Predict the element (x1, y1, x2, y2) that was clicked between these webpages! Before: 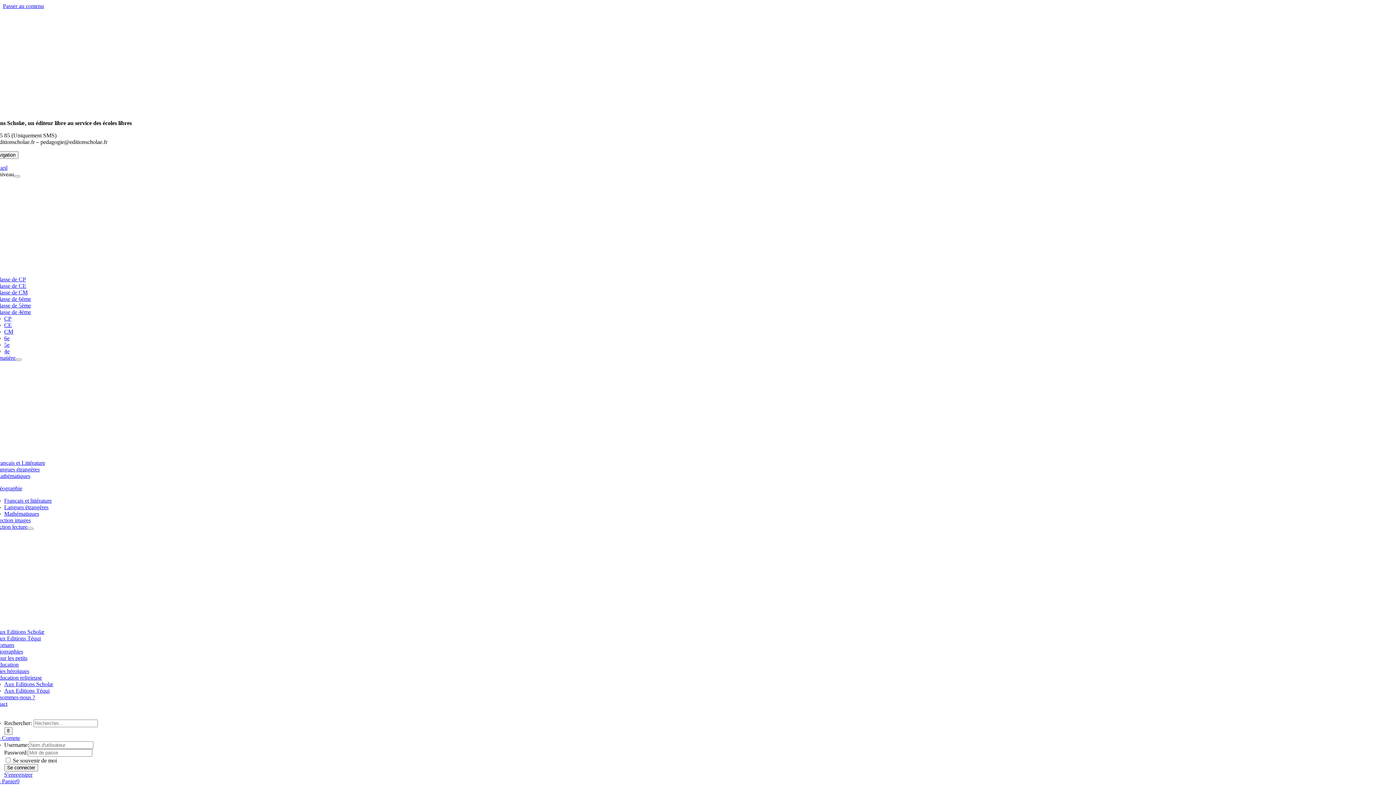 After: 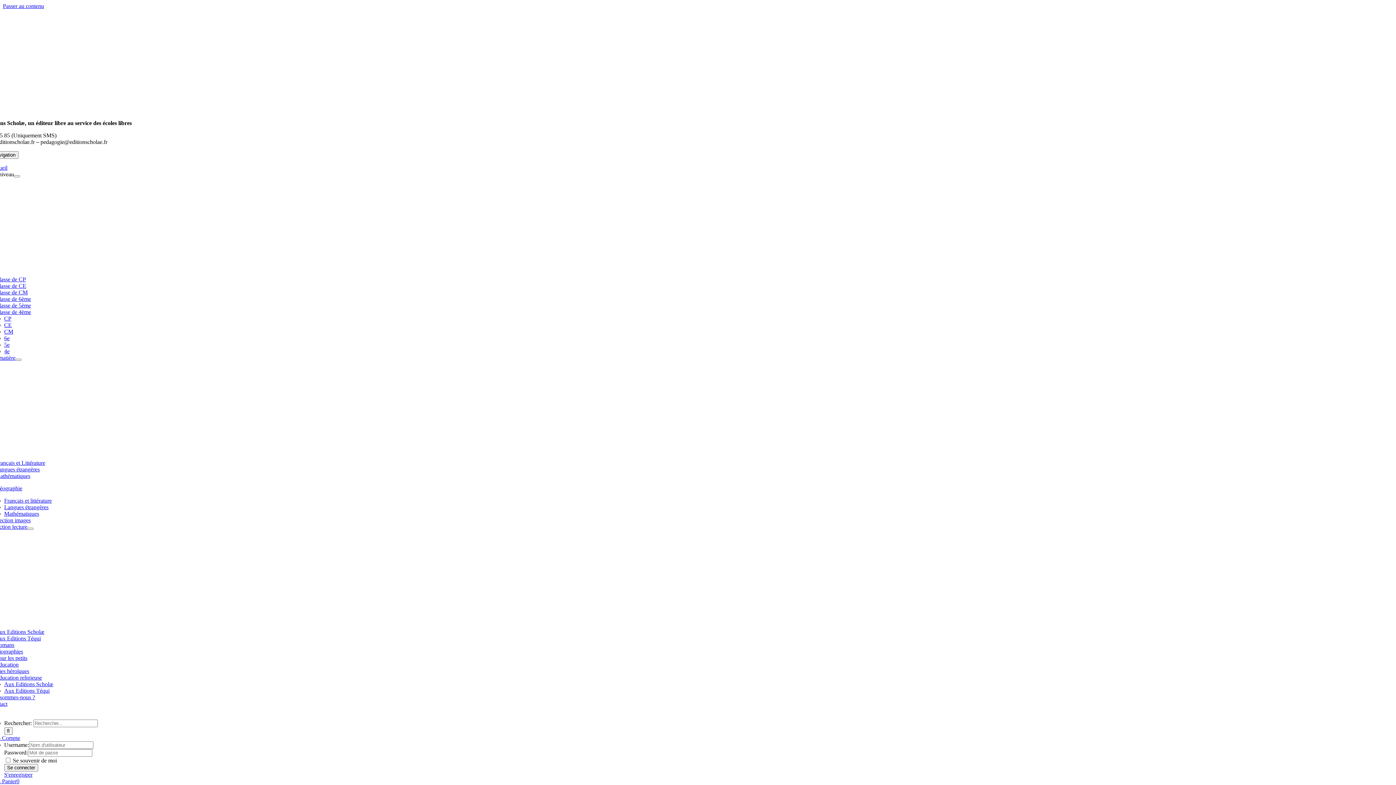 Action: label: Pour les petits bbox: (-4, 655, 27, 661)